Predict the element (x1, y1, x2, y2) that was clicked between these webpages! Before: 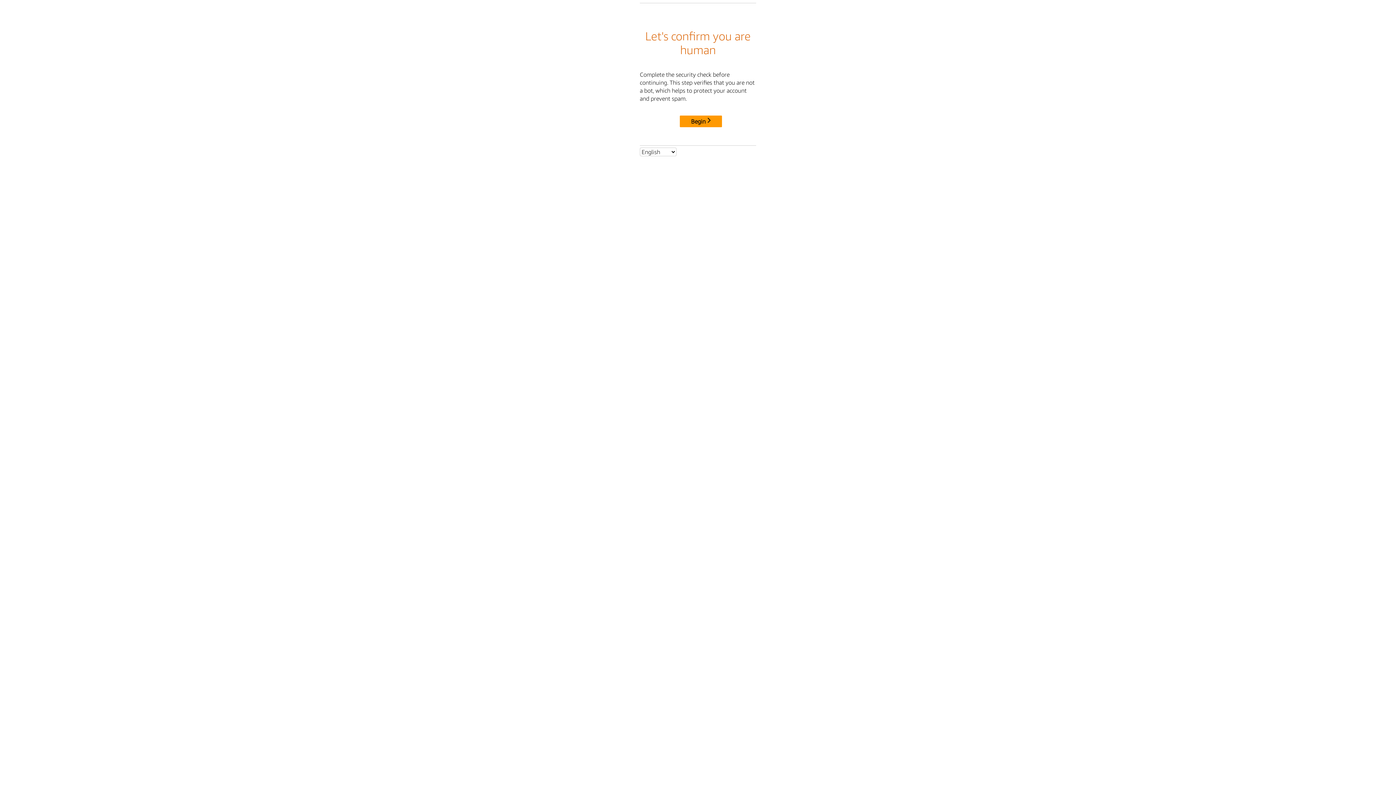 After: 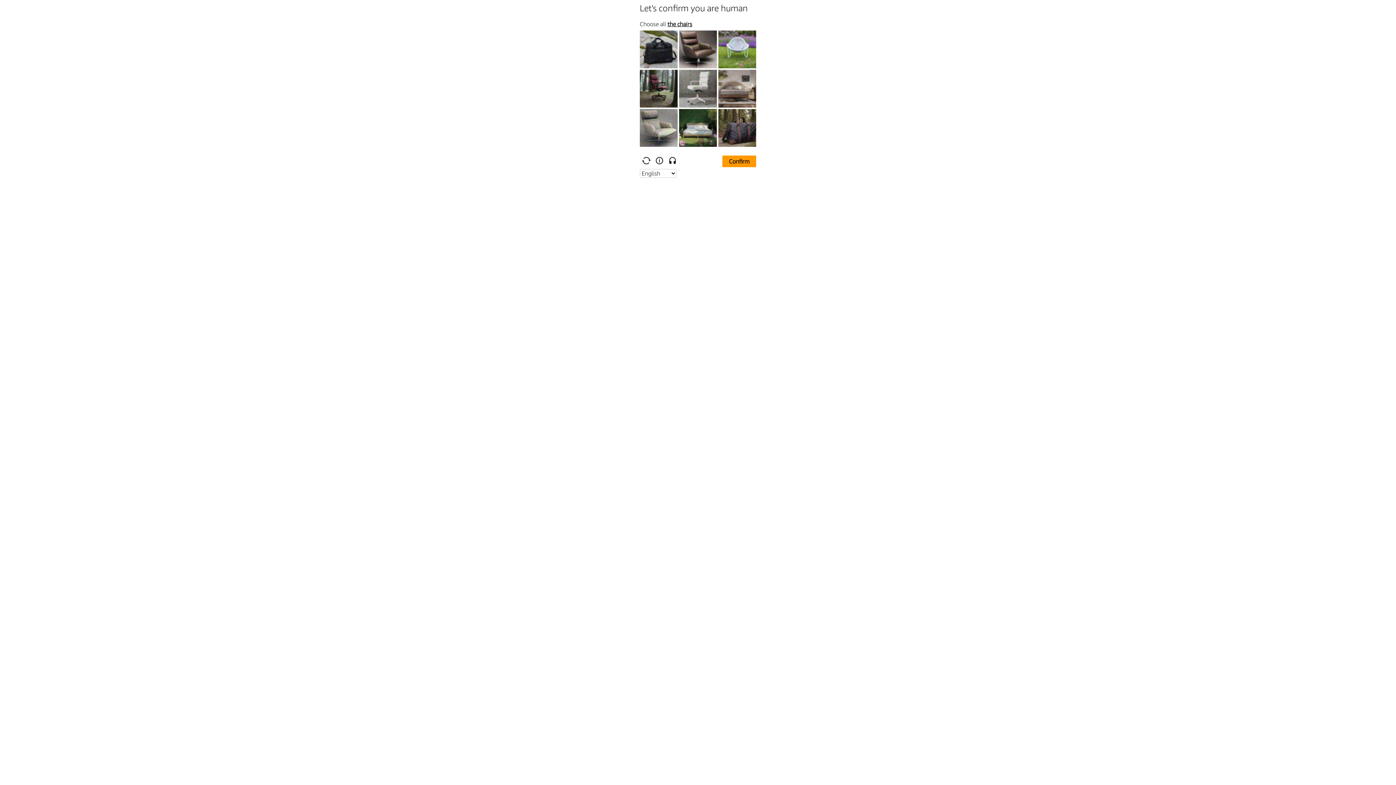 Action: bbox: (680, 115, 722, 127) label: Begin